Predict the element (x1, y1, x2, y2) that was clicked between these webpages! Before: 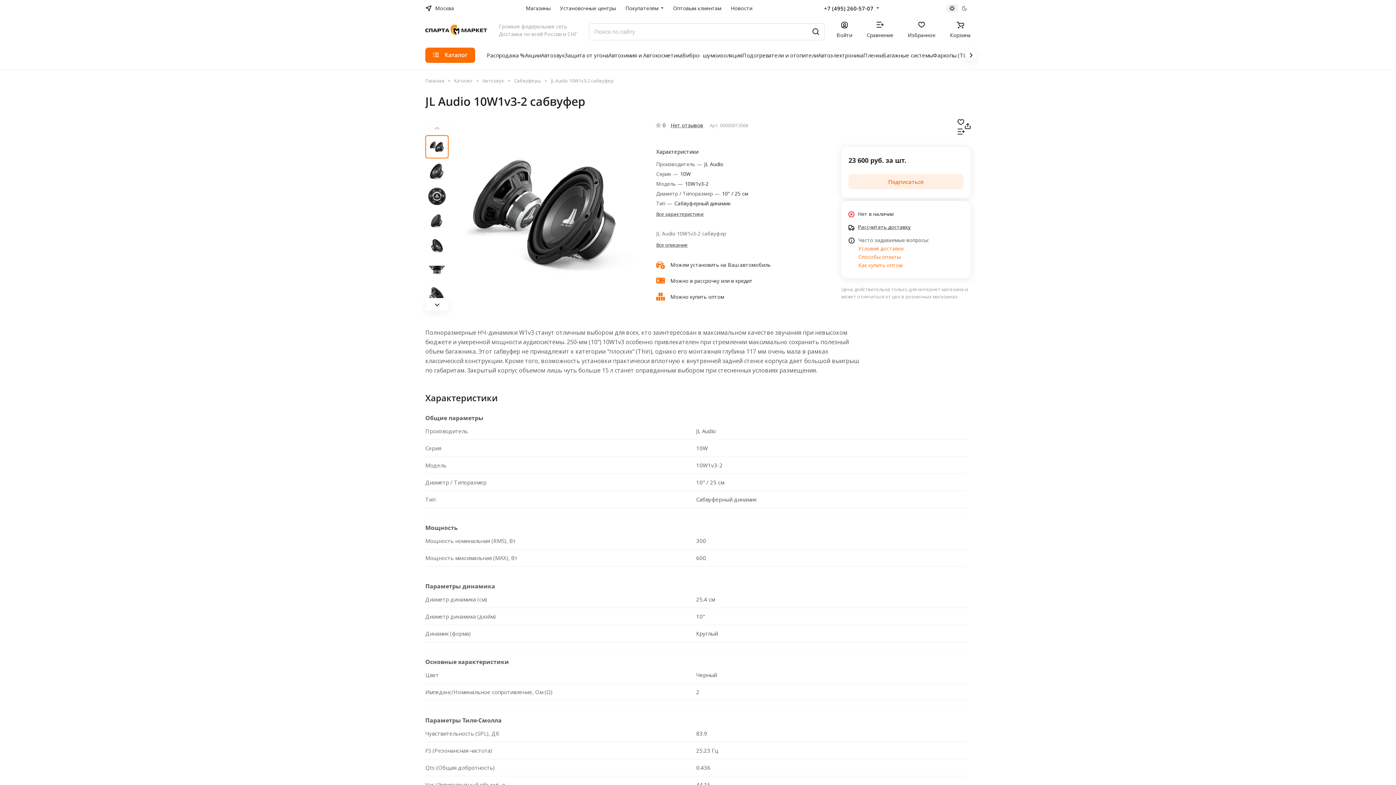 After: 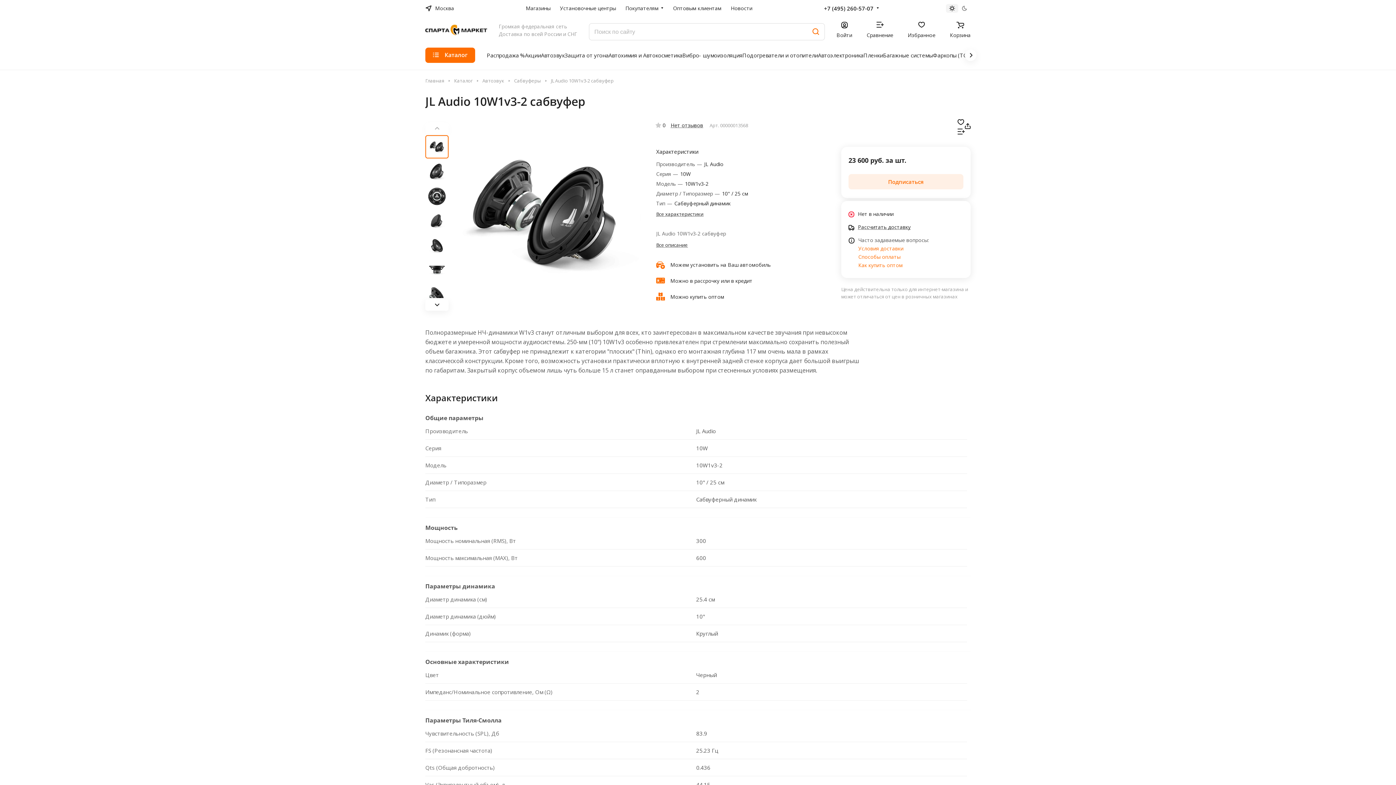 Action: bbox: (806, 23, 825, 40)